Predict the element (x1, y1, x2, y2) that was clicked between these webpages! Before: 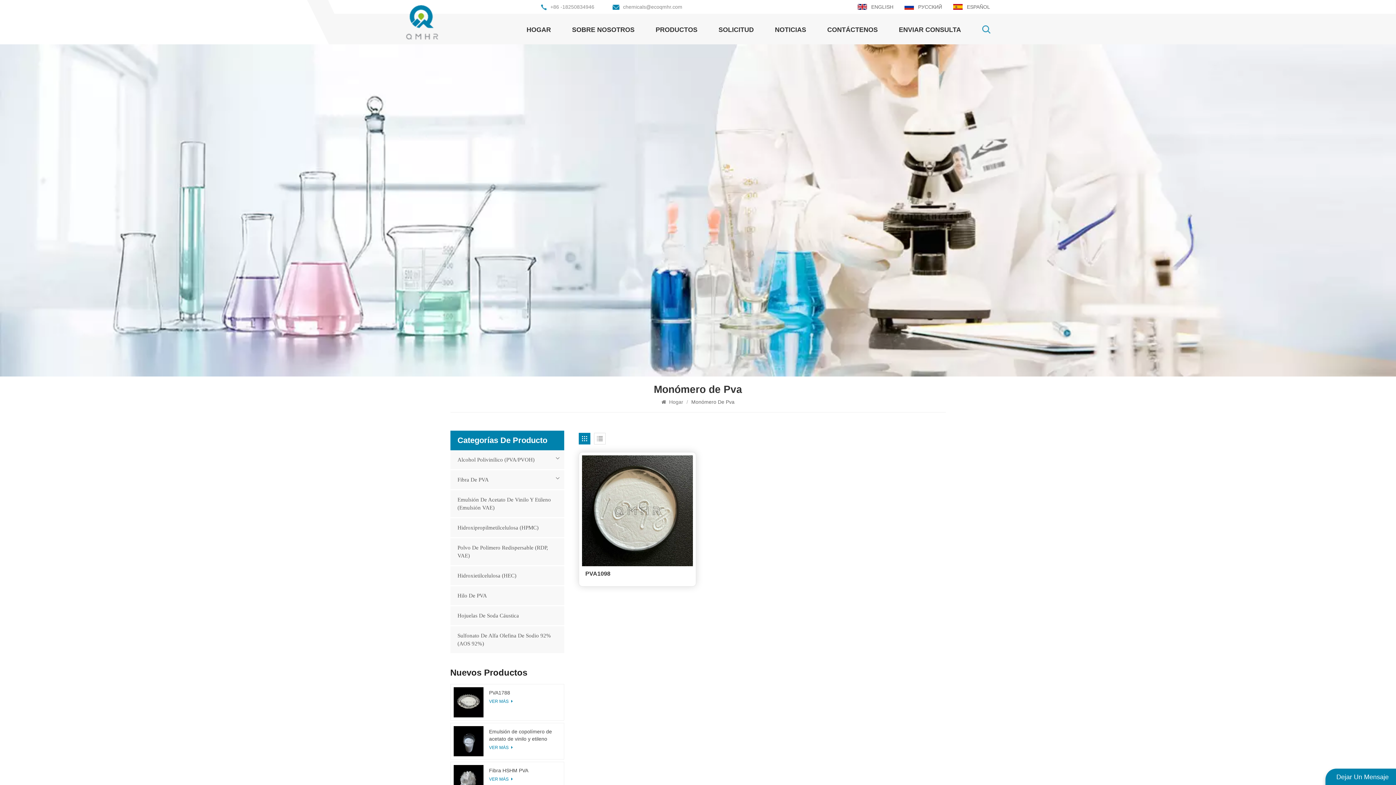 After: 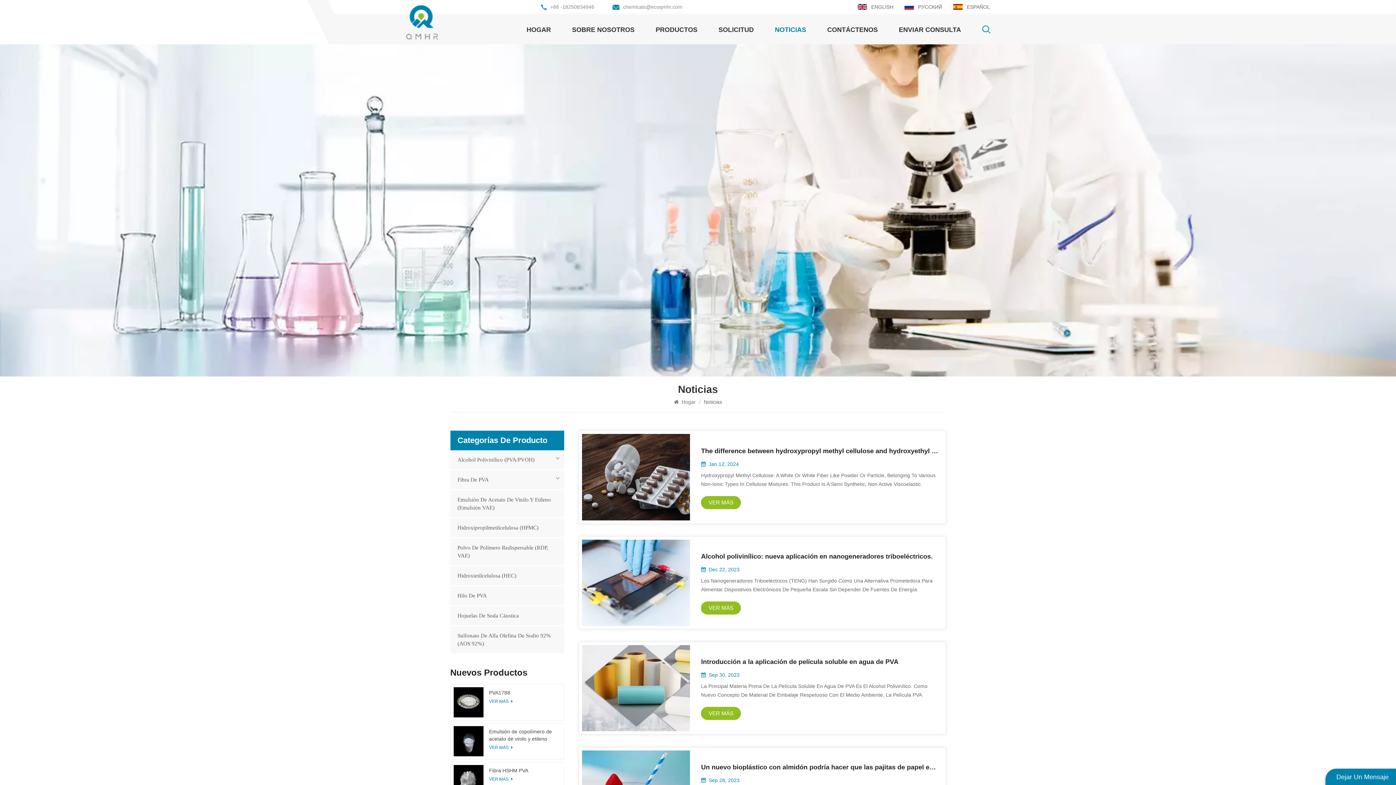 Action: label: NOTICIAS bbox: (775, 22, 806, 37)